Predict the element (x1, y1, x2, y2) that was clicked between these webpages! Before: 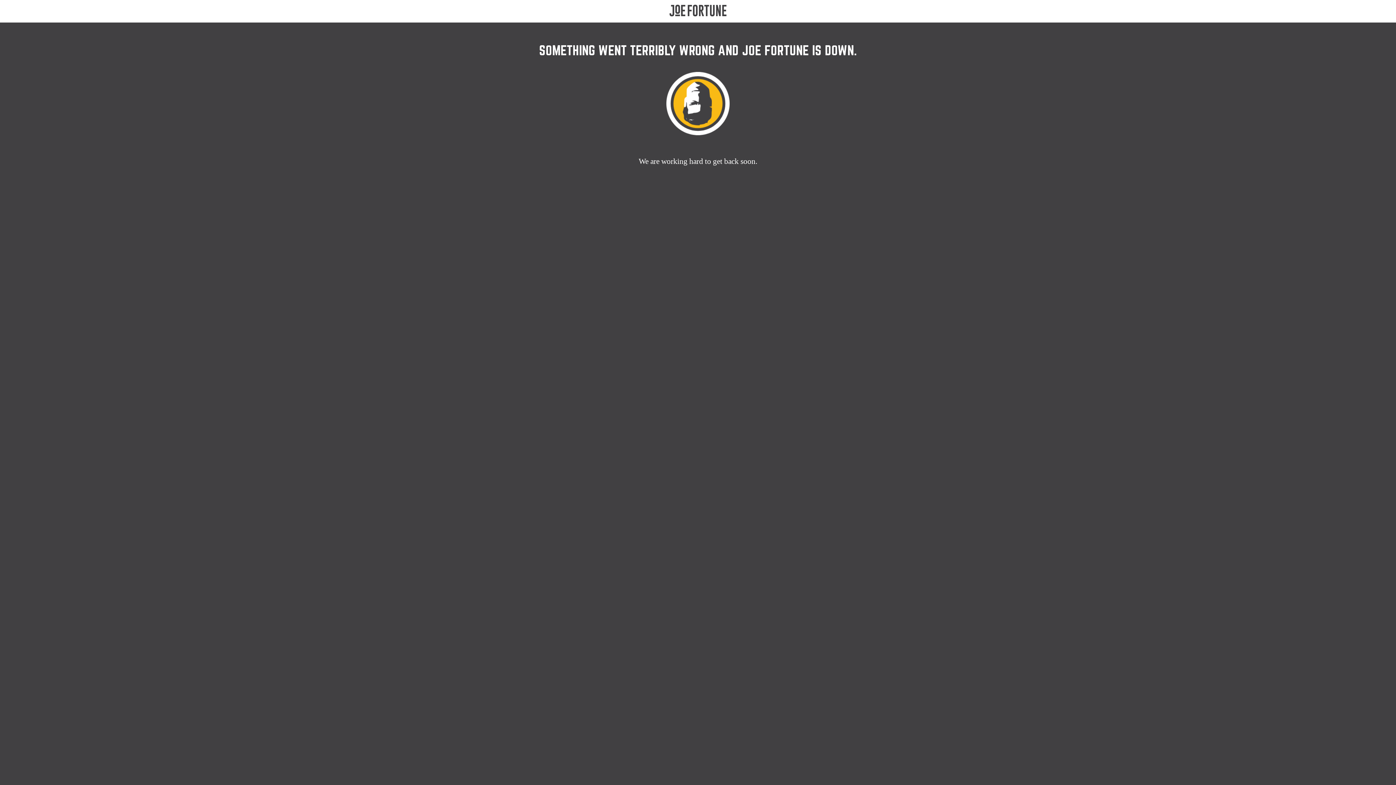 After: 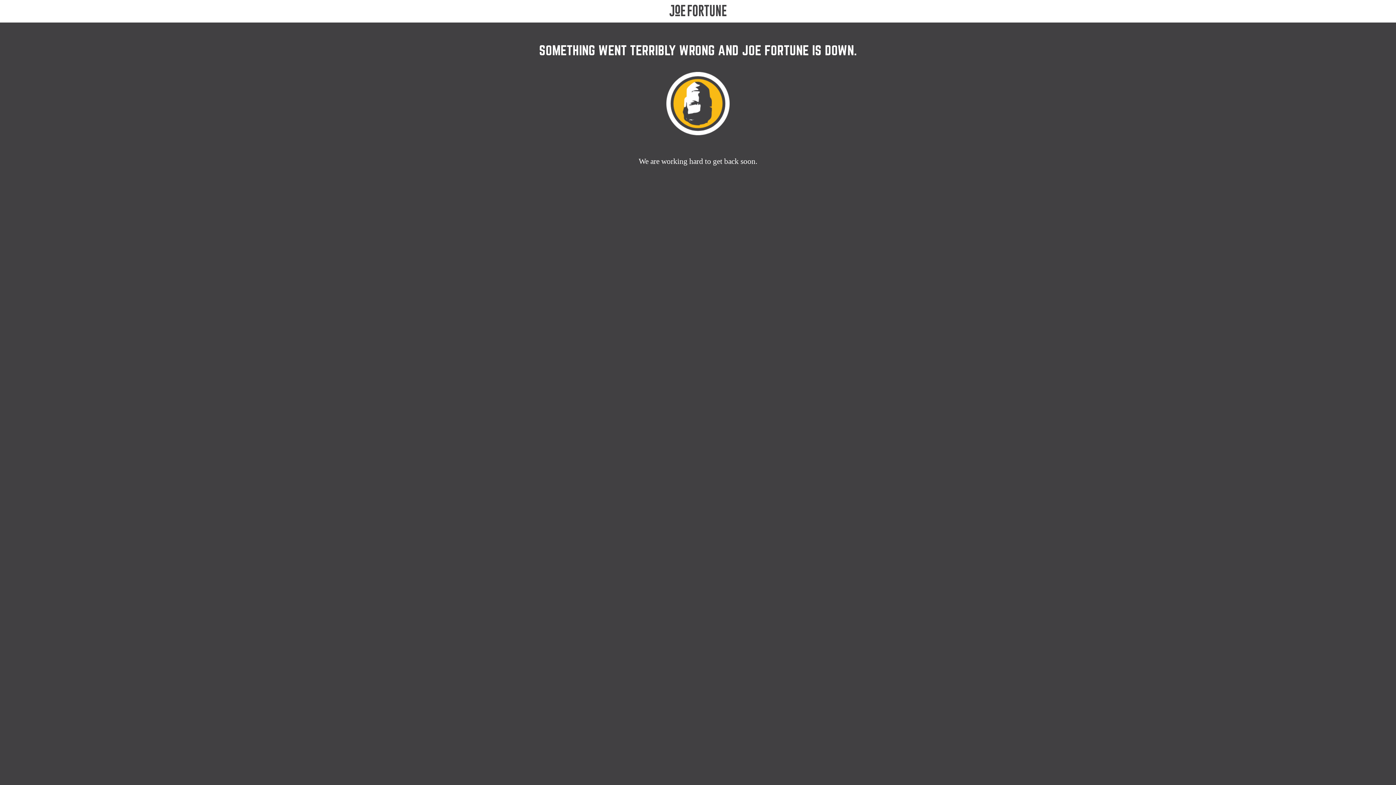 Action: bbox: (660, 4, 735, 17)